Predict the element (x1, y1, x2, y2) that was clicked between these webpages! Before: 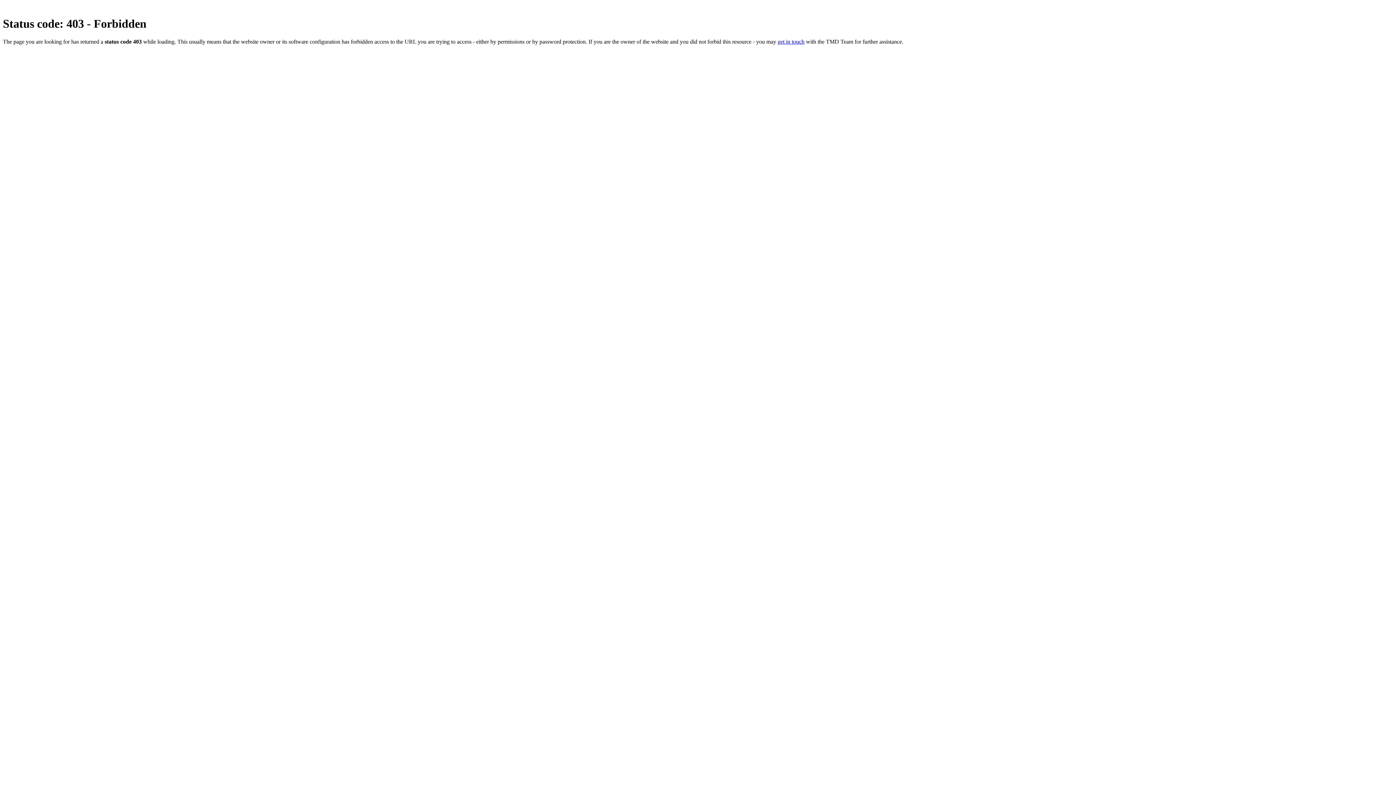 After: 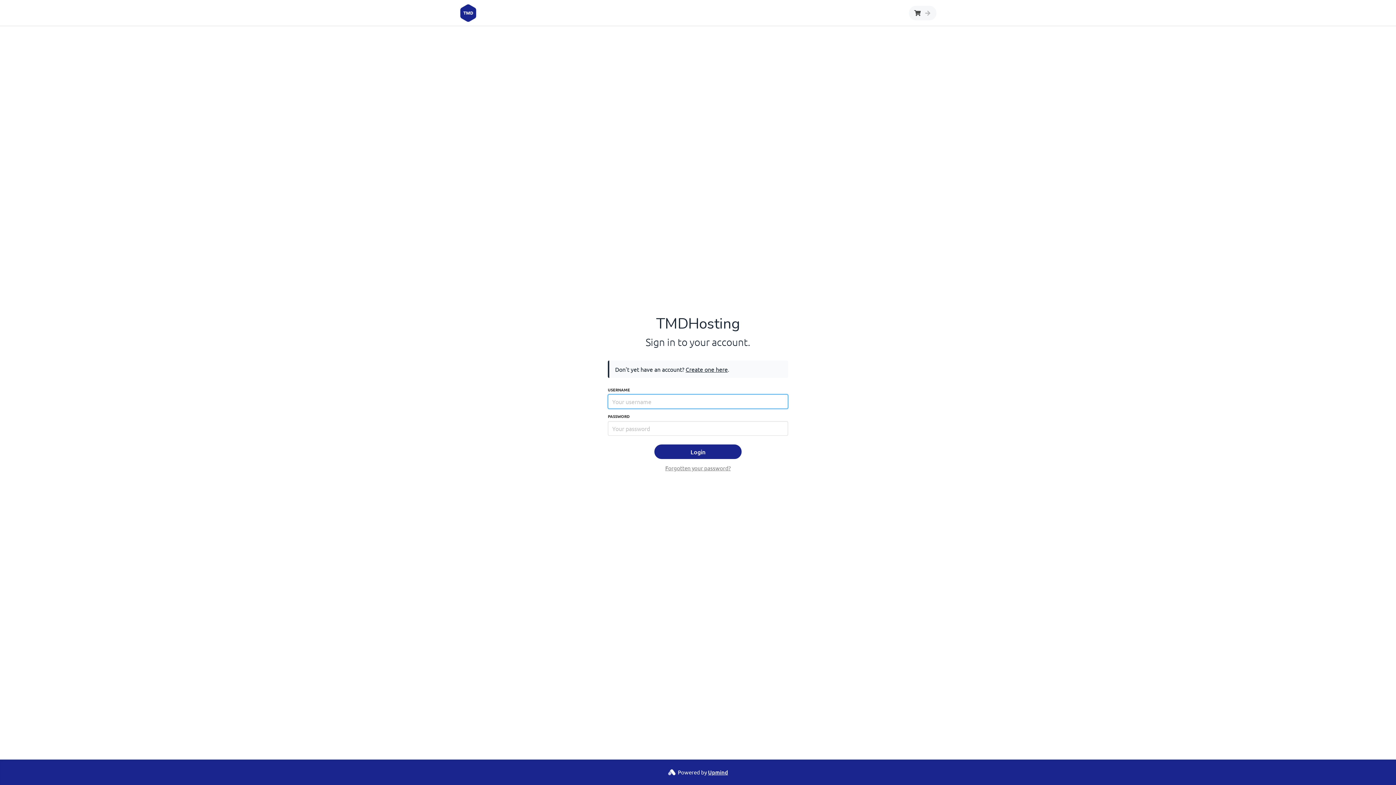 Action: label: get in touch bbox: (777, 38, 804, 44)